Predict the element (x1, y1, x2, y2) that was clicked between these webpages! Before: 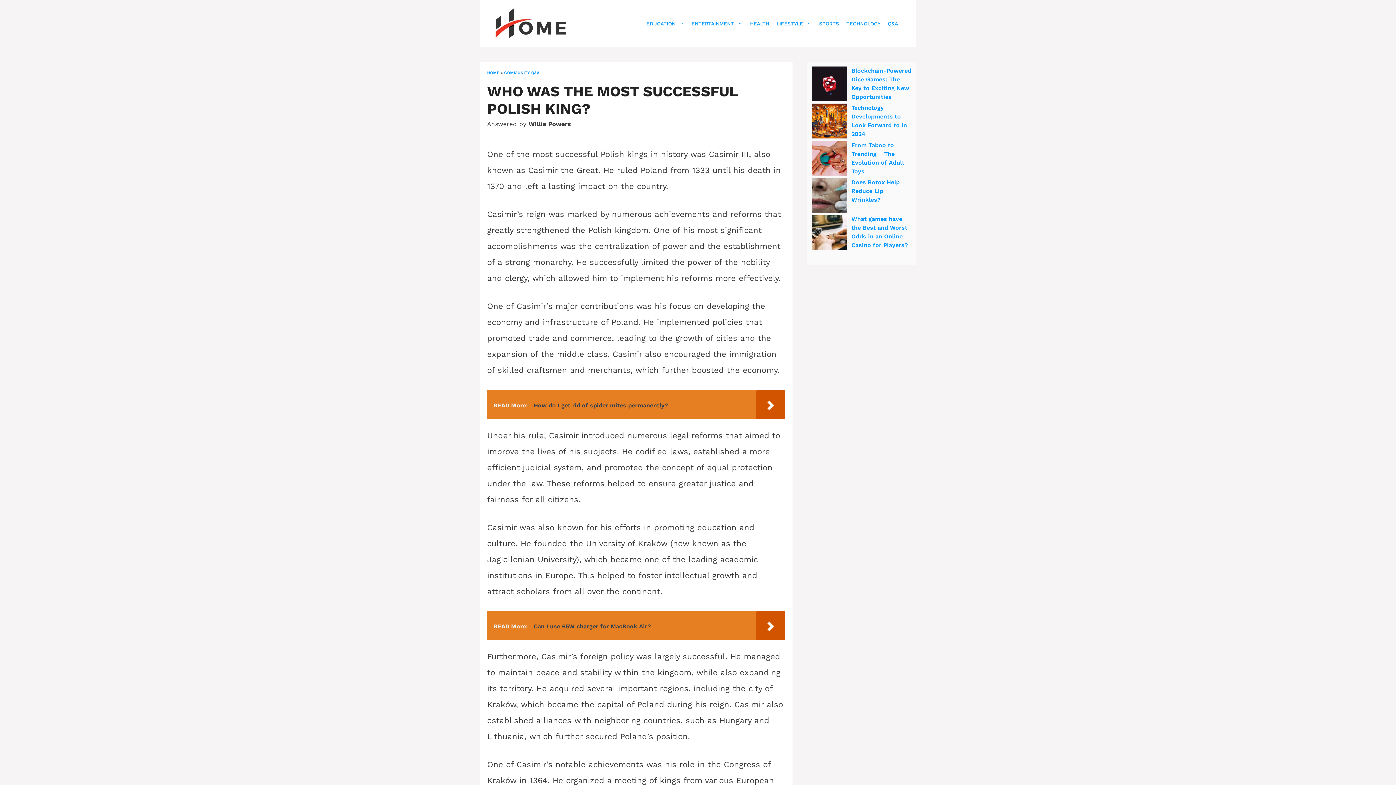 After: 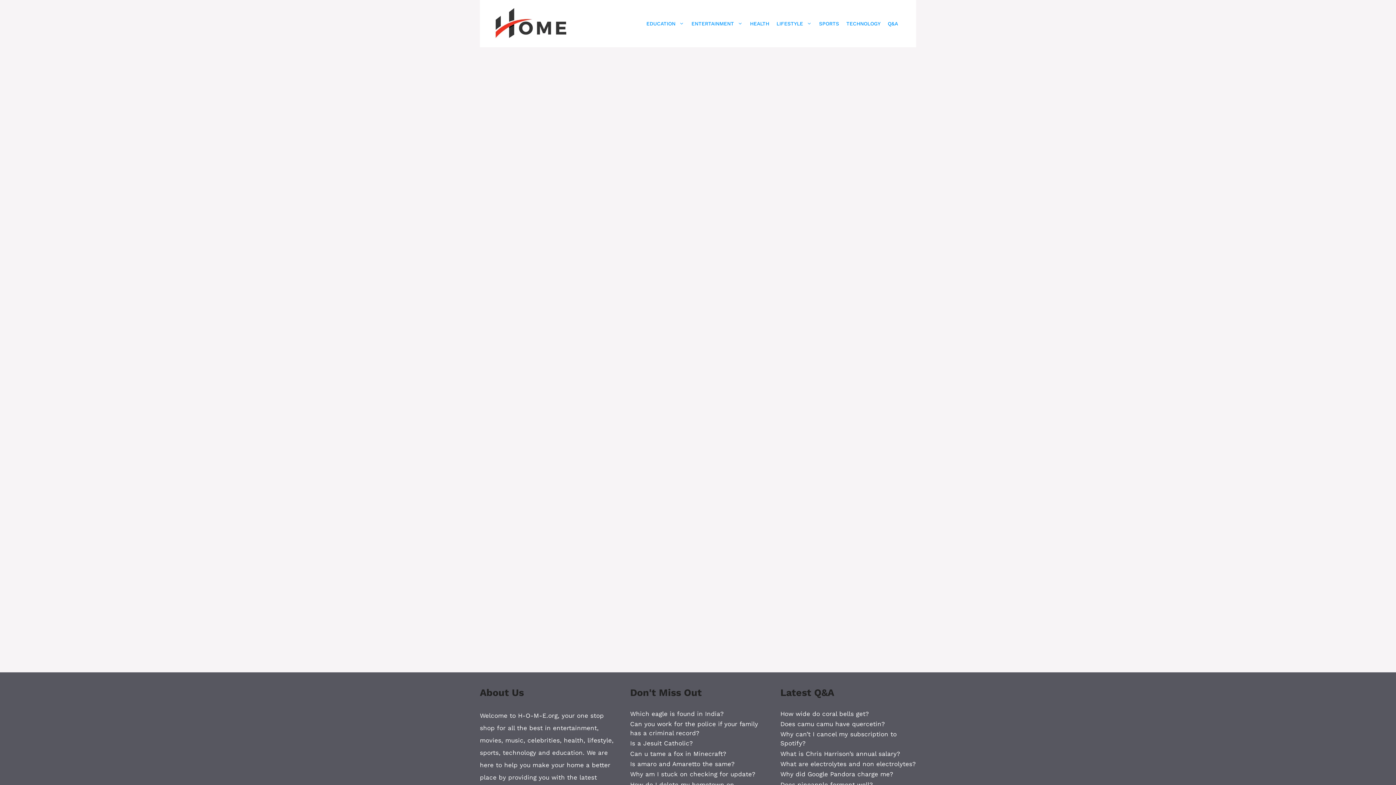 Action: label: COMMUNITY Q&A bbox: (504, 70, 539, 75)